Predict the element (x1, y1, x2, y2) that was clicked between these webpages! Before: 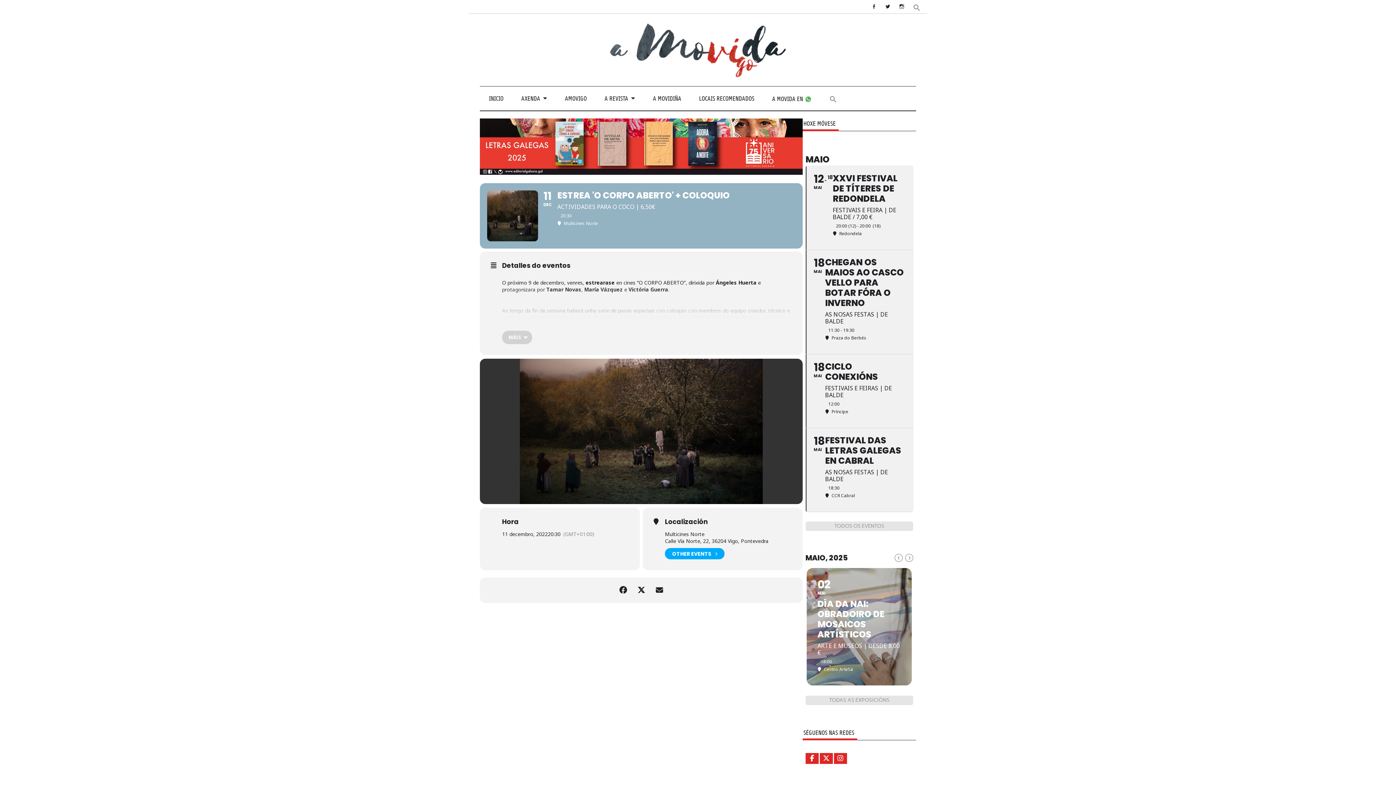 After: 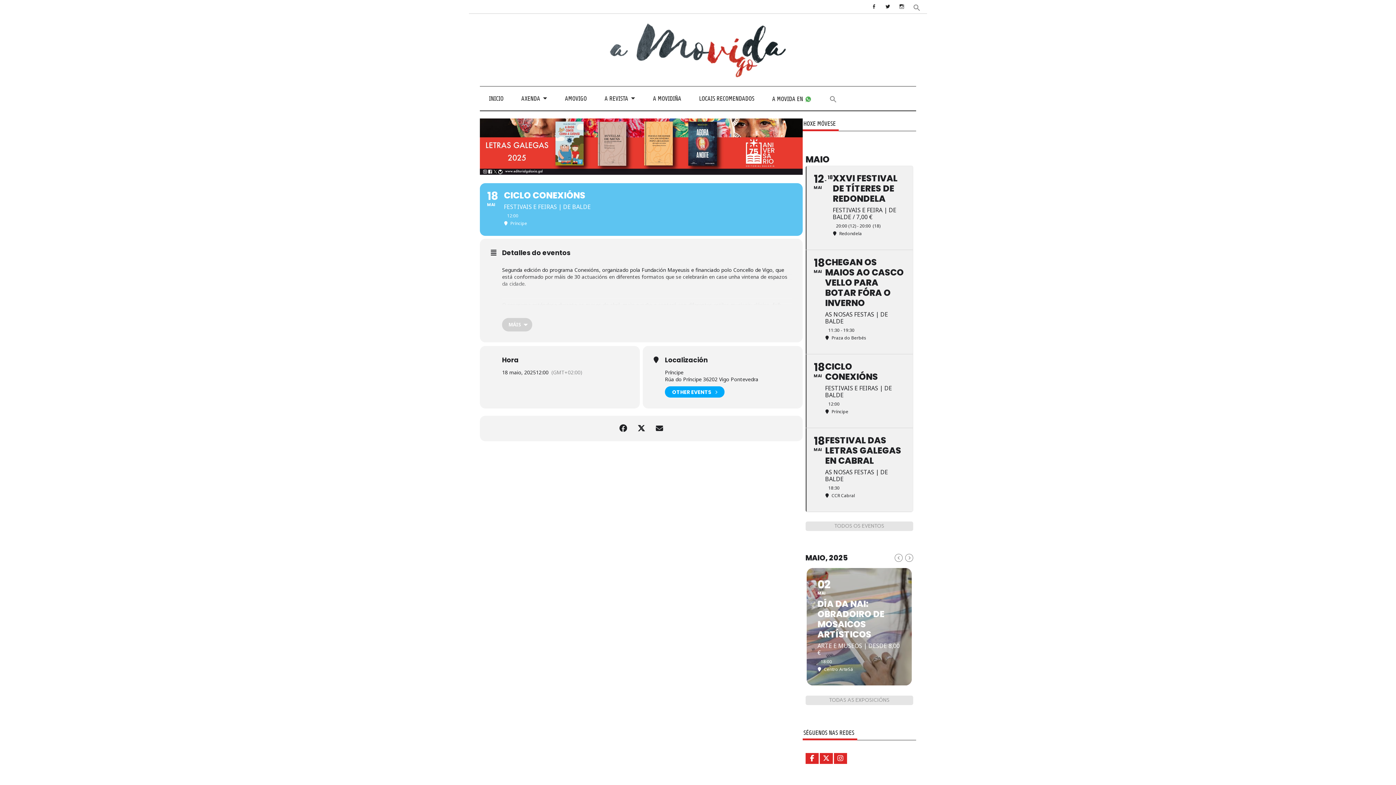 Action: bbox: (805, 354, 913, 428) label: 18
MAI
CICLO CONEXIÓNS
FESTIVAIS E FEIRAS | DE BALDE
12:00
Príncipe